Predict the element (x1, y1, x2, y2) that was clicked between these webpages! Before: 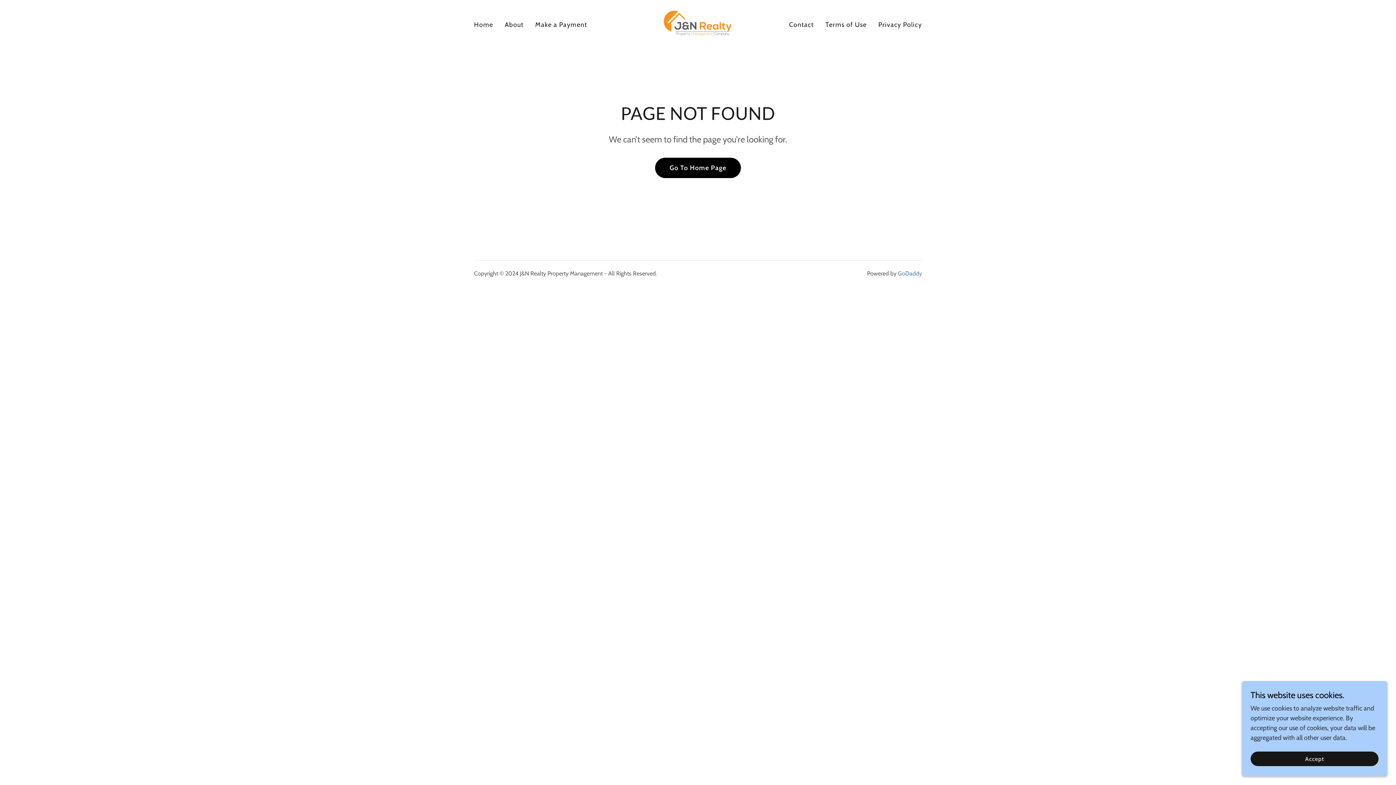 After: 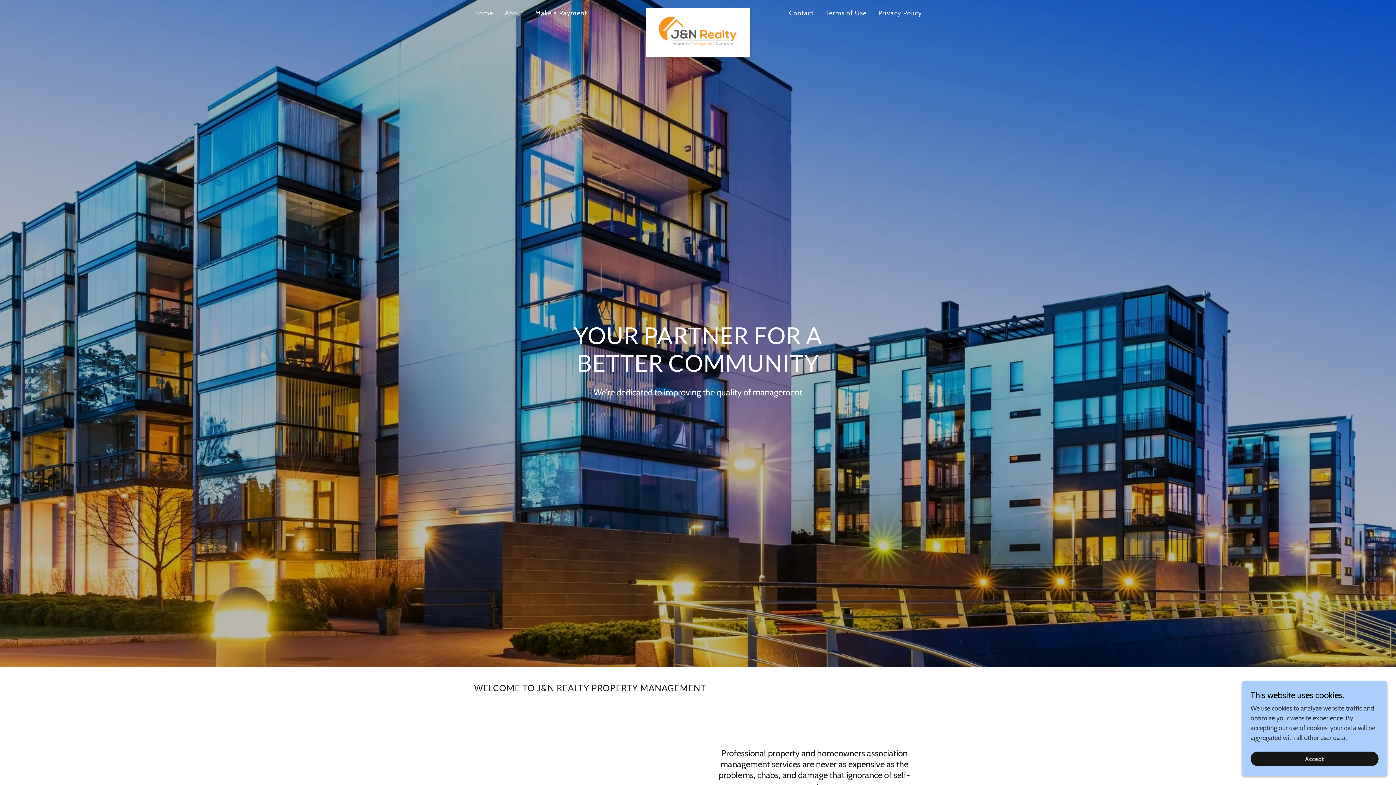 Action: bbox: (657, 20, 738, 28)